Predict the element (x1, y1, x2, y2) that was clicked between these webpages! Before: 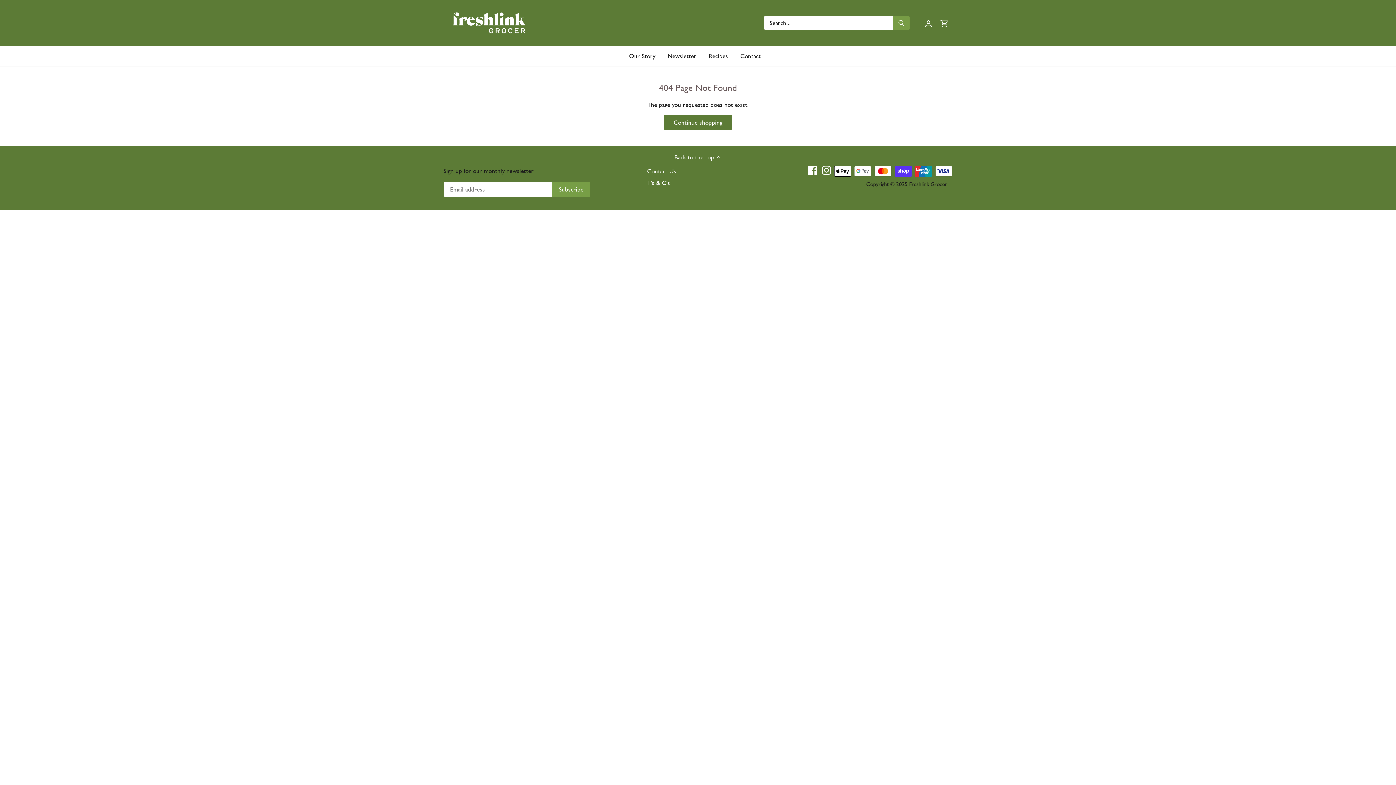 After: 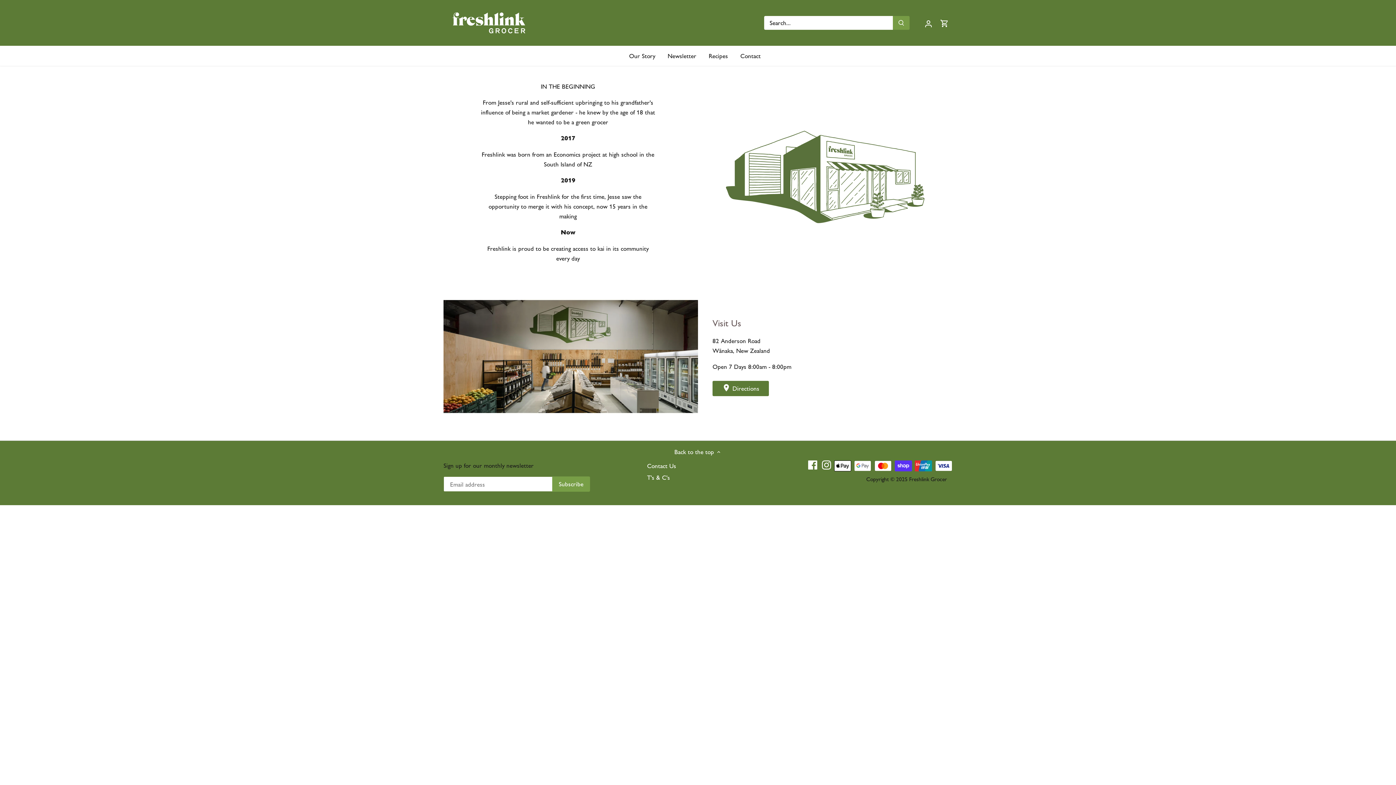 Action: label: Continue shopping bbox: (664, 115, 731, 130)